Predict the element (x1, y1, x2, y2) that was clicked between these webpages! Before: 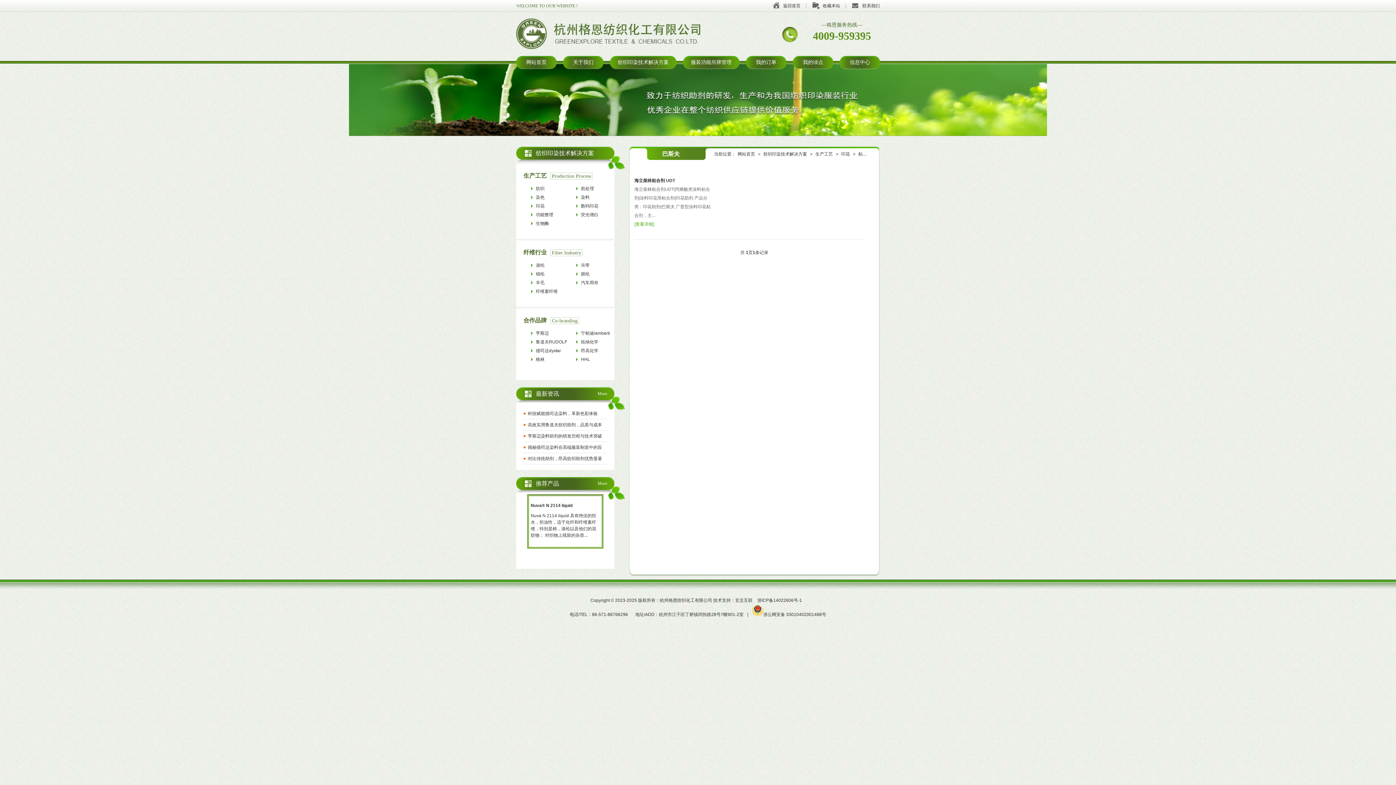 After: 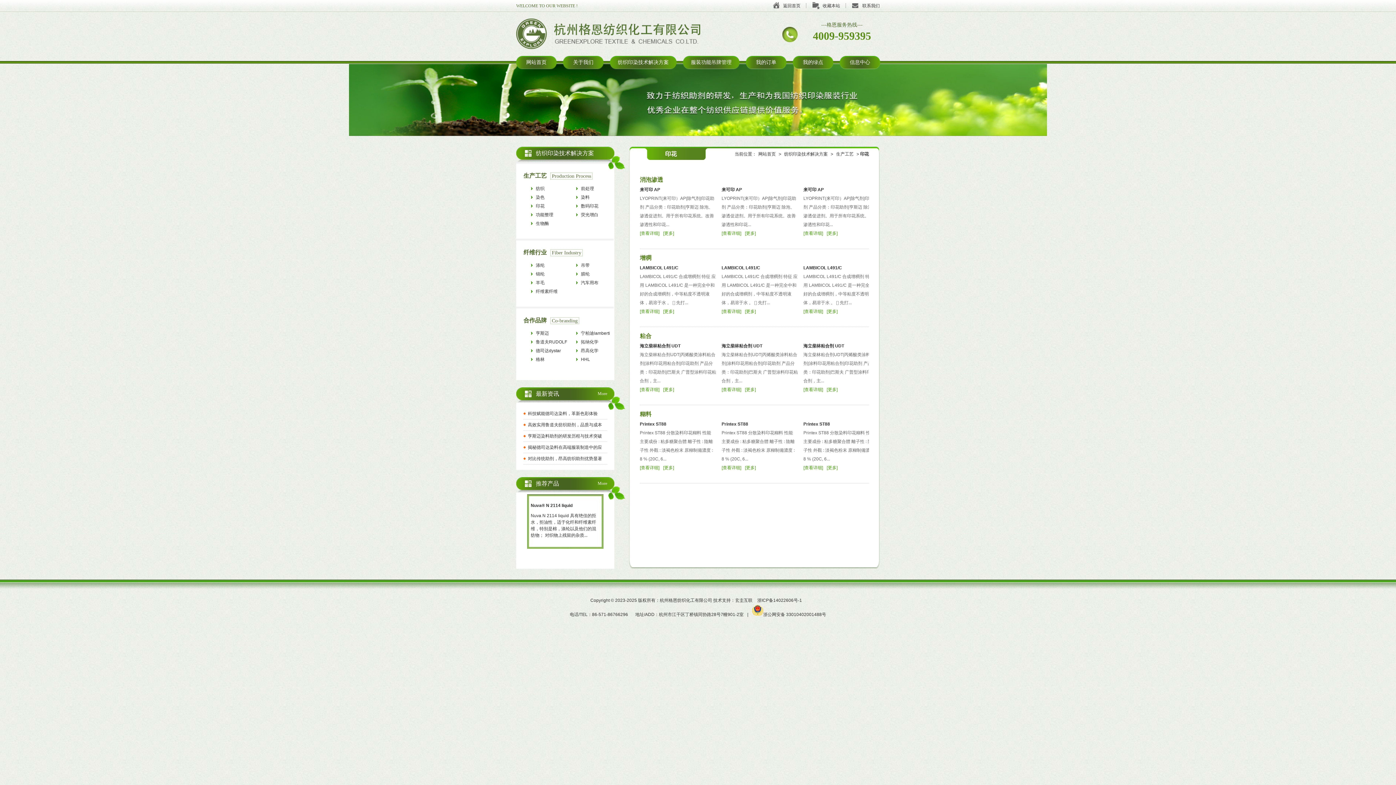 Action: label: 印花 bbox: (523, 201, 568, 210)